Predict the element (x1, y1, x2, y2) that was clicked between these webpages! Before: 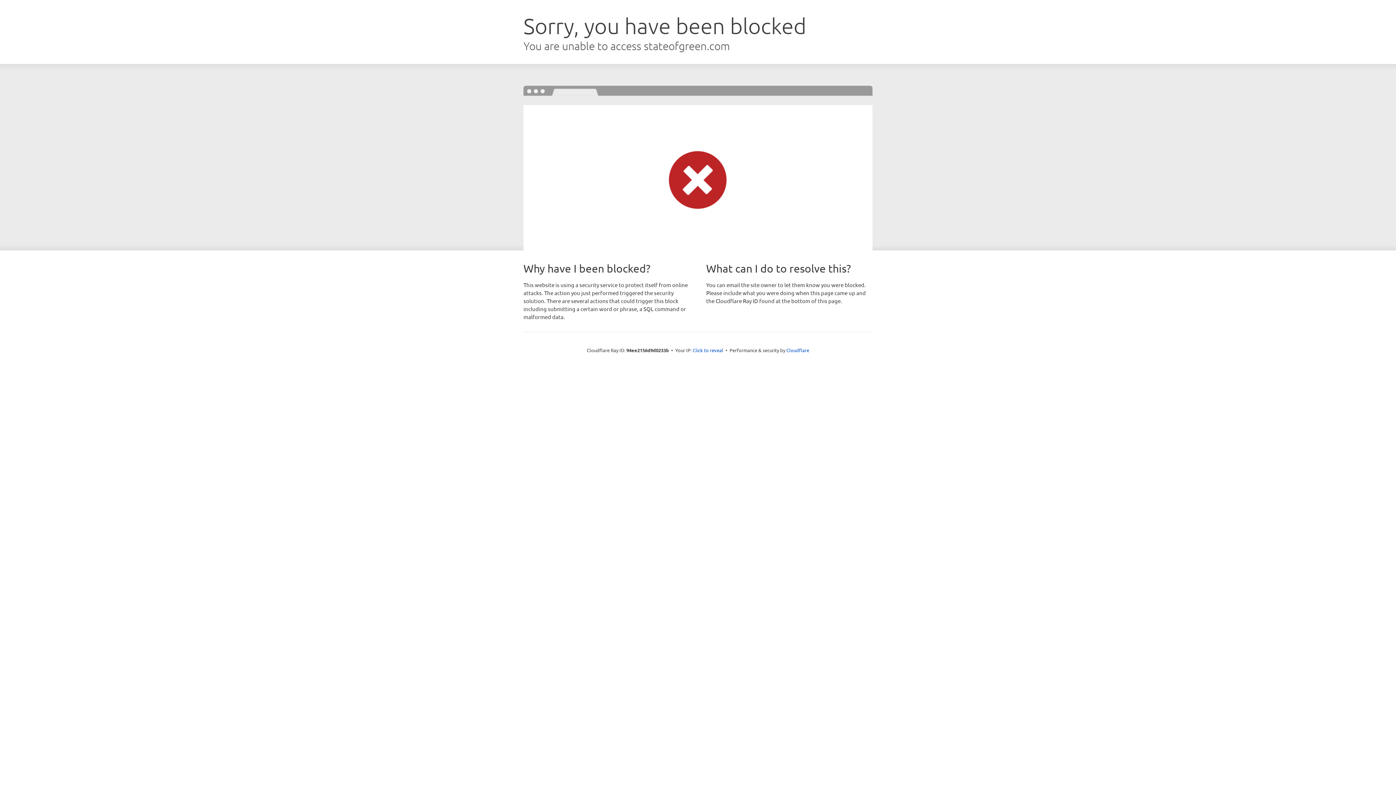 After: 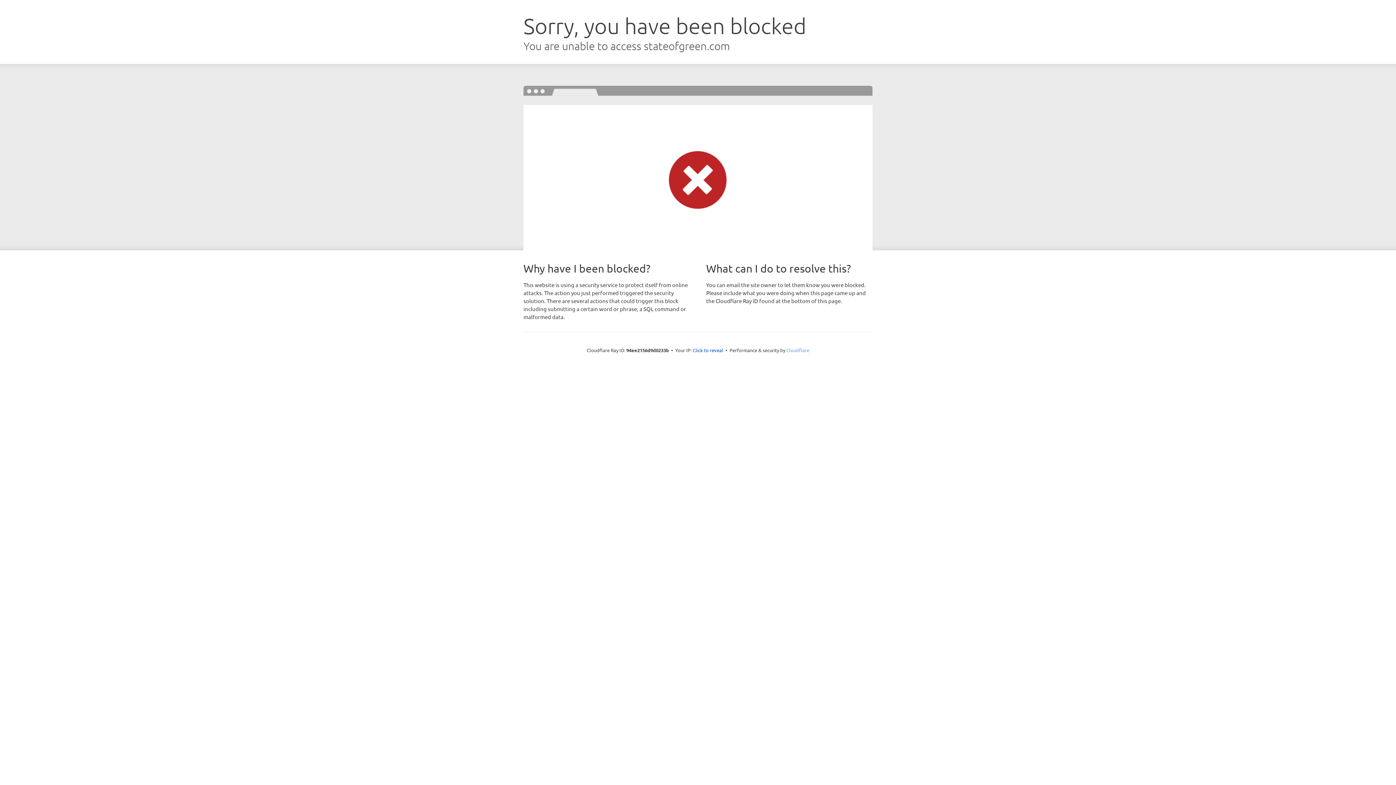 Action: bbox: (786, 347, 809, 353) label: Cloudflare